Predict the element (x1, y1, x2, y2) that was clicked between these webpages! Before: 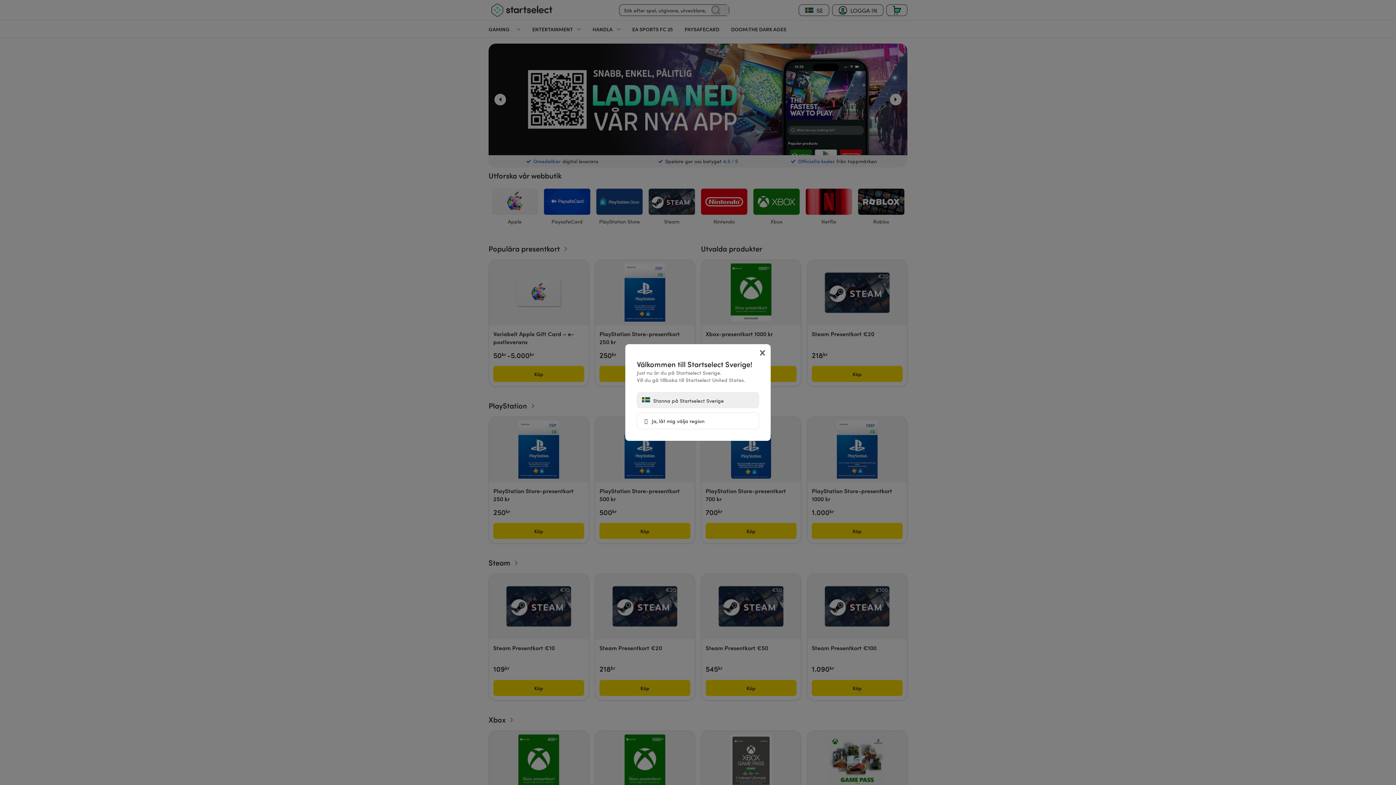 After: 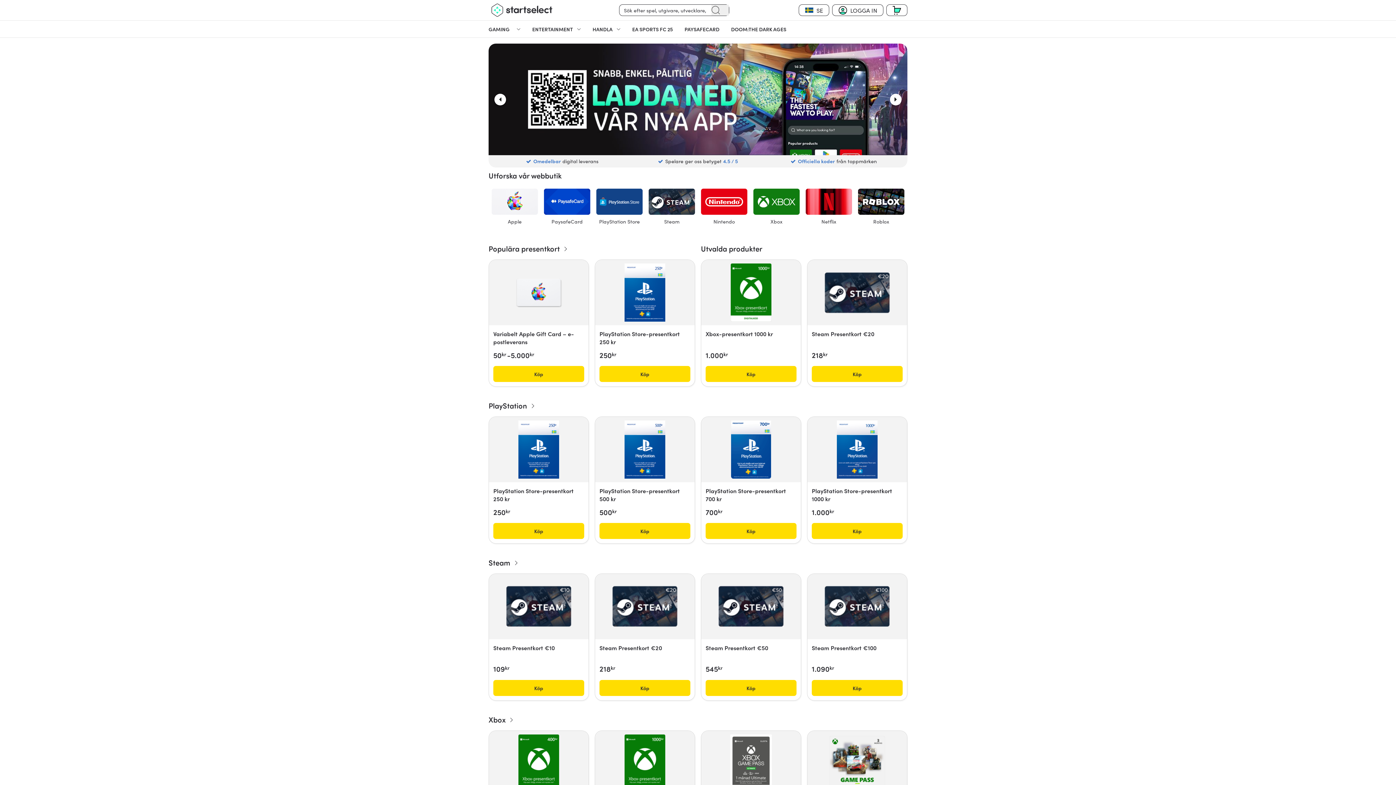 Action: label:  Stanna på Startselect Sverige bbox: (637, 392, 759, 408)